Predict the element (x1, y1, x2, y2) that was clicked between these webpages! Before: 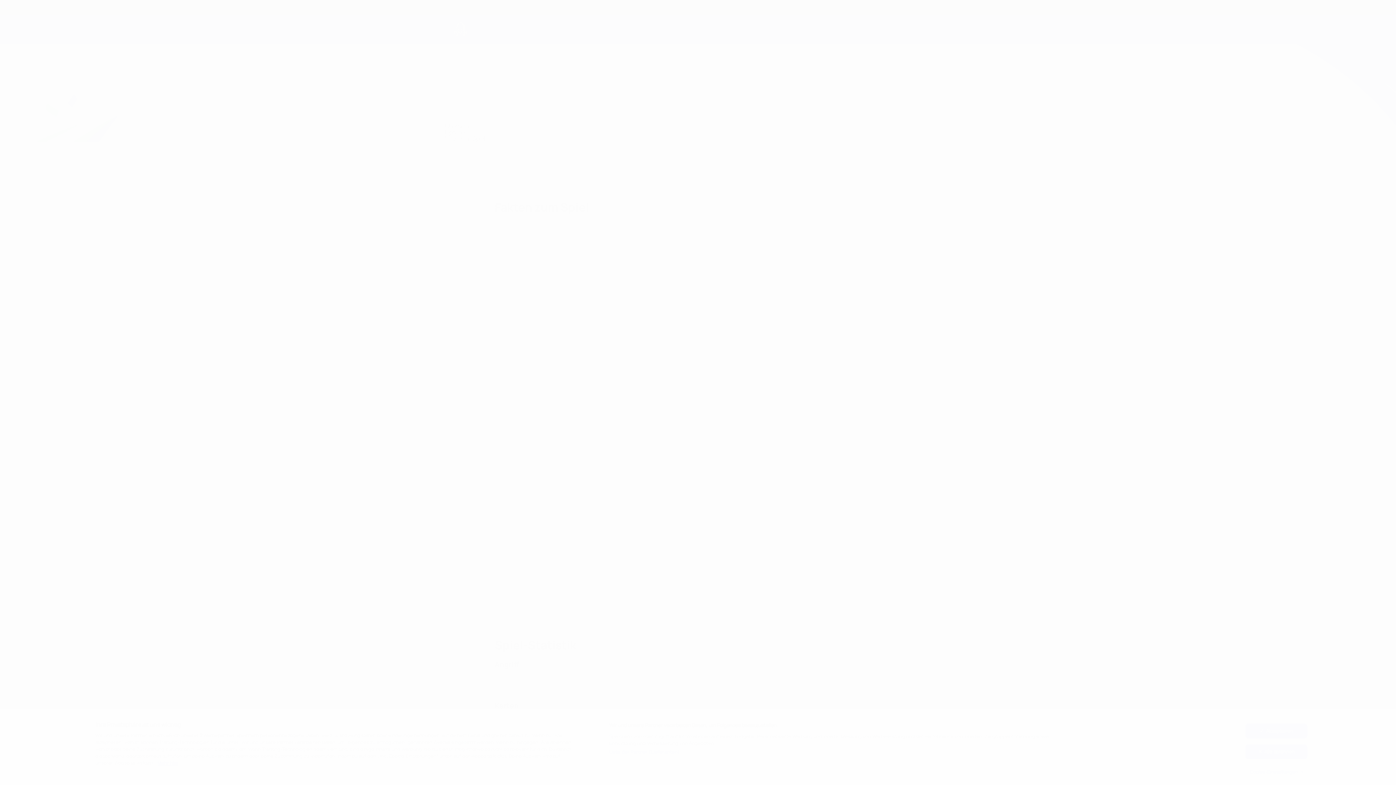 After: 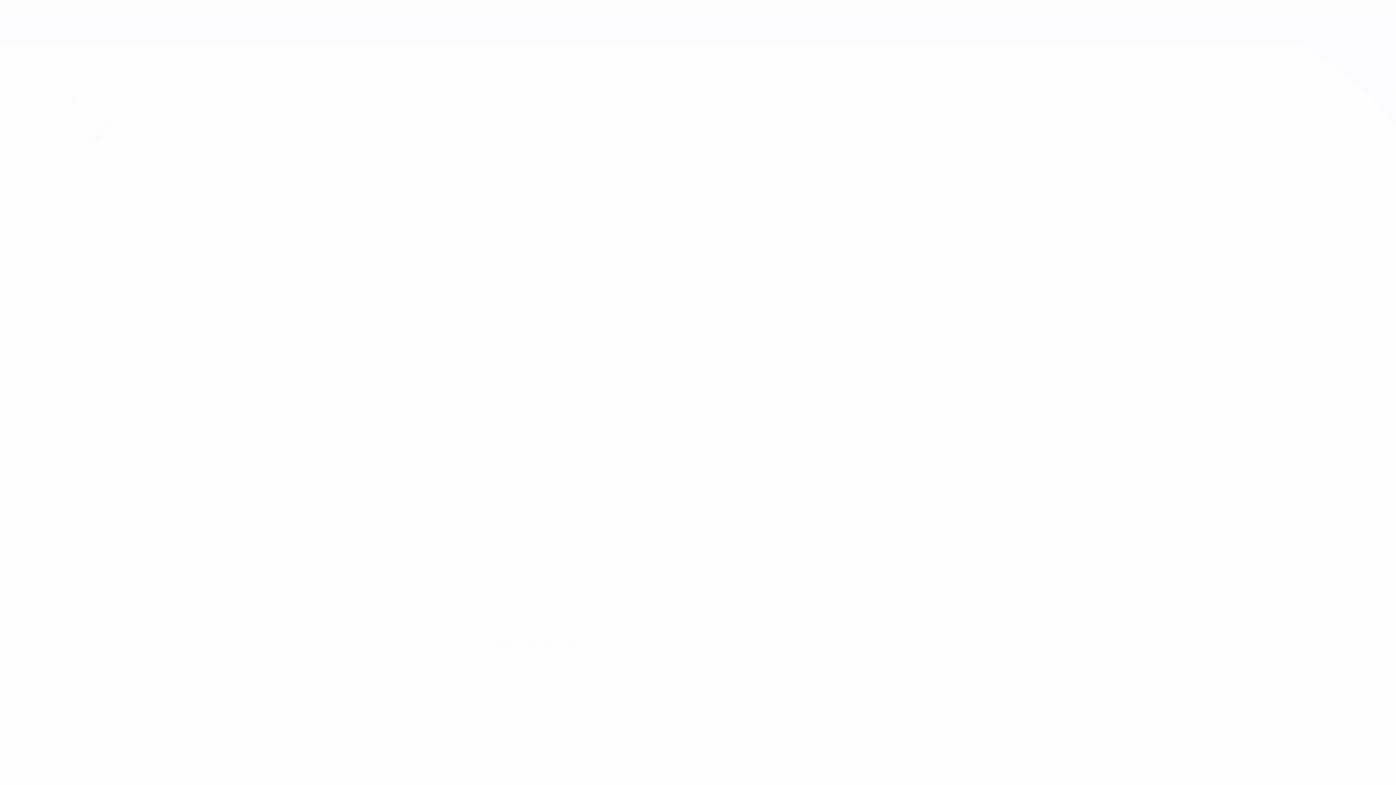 Action: label: Akzeptieren bbox: (1245, 724, 1307, 738)